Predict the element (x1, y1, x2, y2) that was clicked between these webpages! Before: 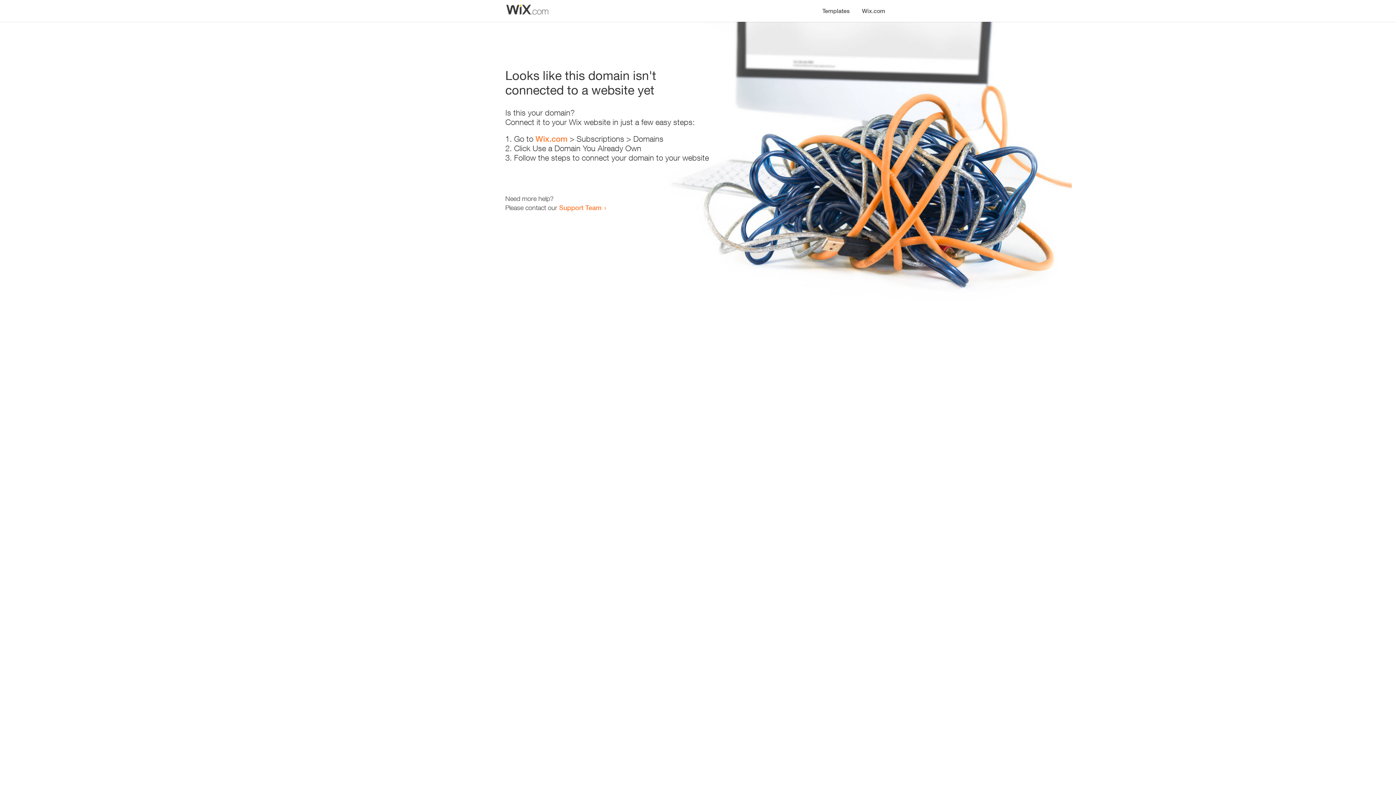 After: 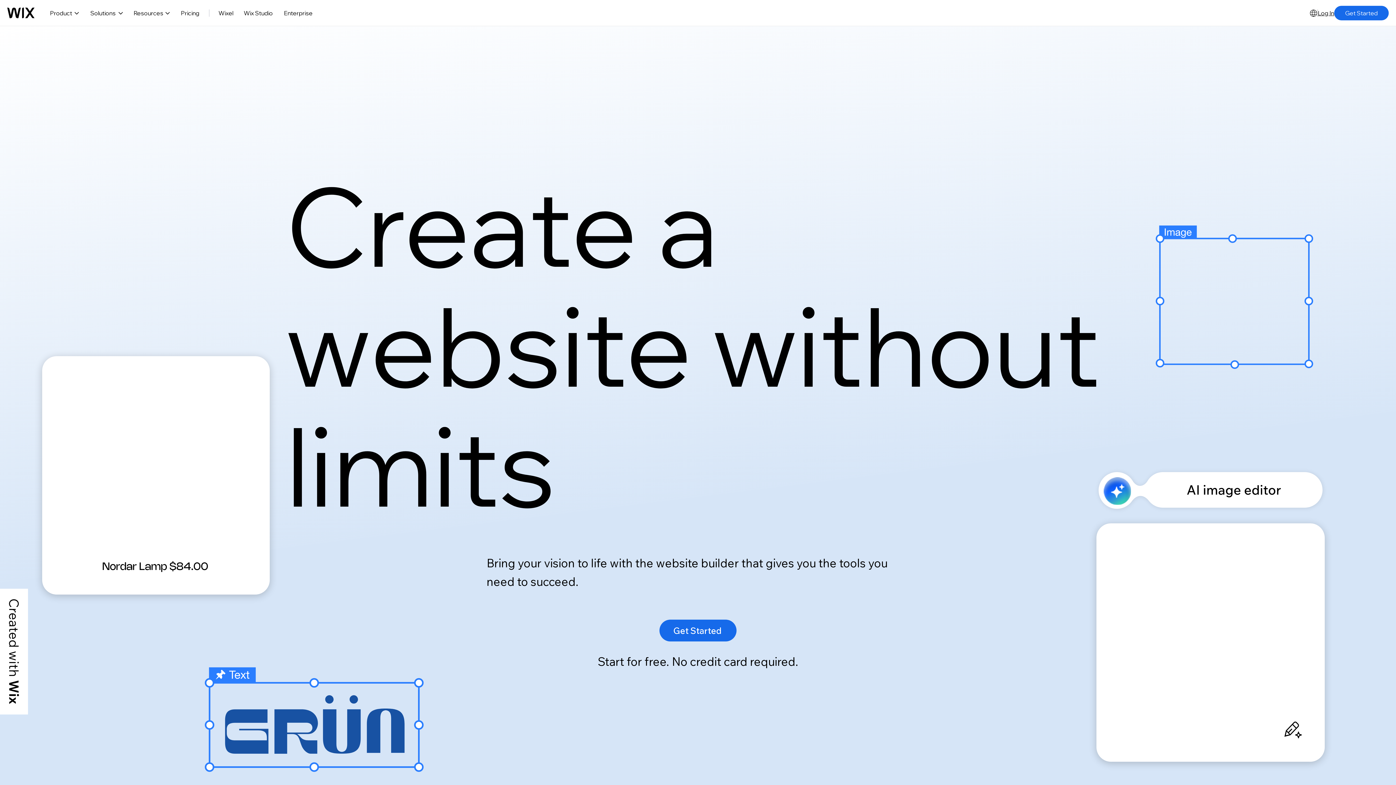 Action: bbox: (535, 134, 567, 143) label: Wix.com